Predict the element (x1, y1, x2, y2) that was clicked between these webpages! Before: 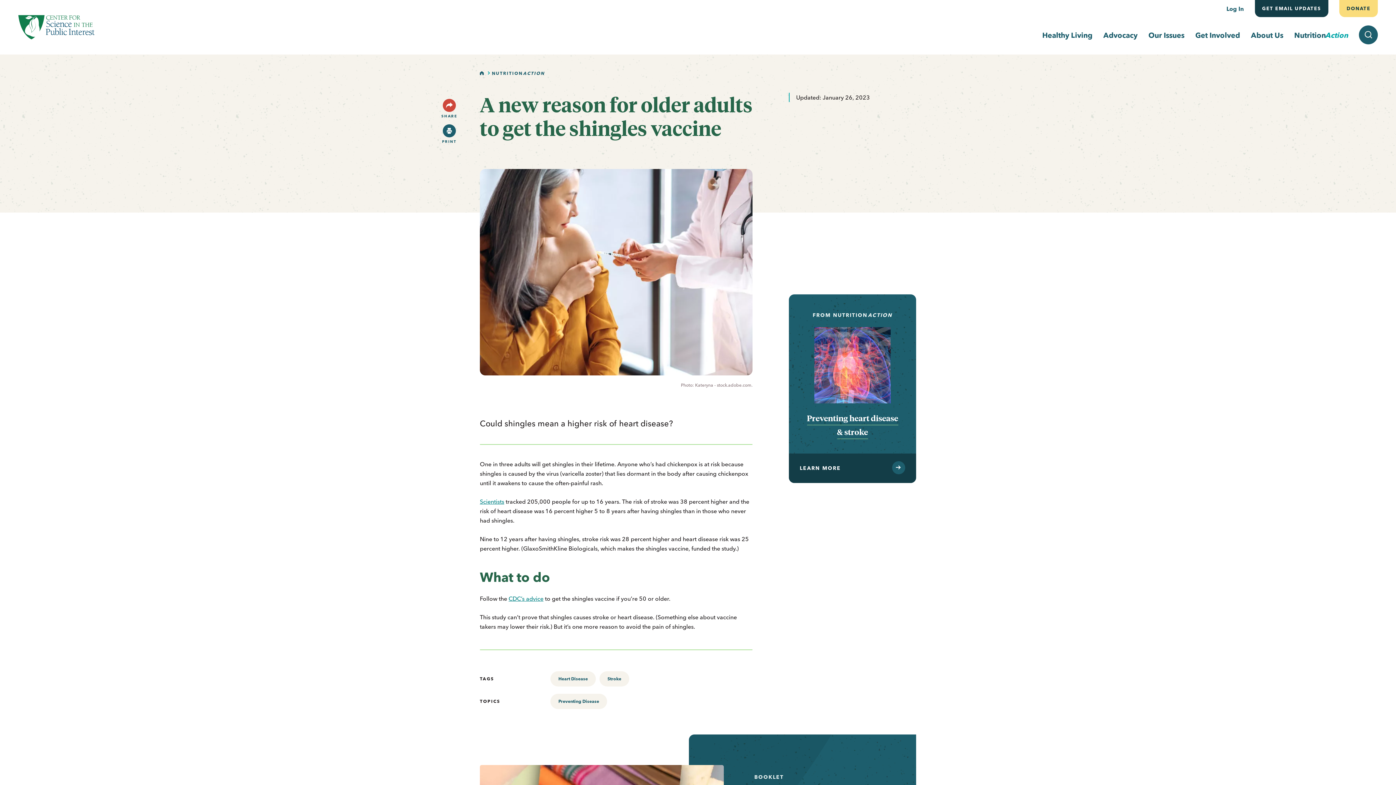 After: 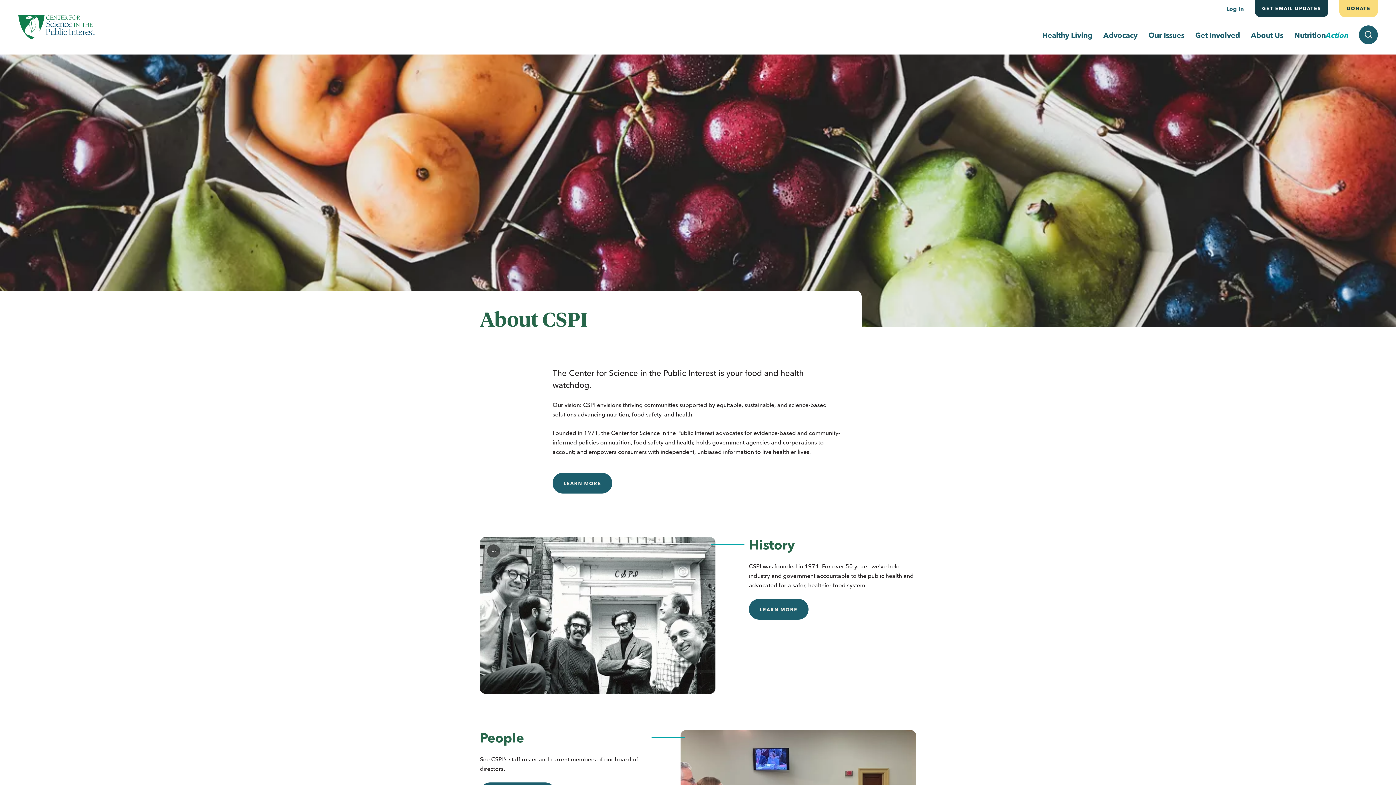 Action: bbox: (1251, 30, 1283, 39) label: About Us